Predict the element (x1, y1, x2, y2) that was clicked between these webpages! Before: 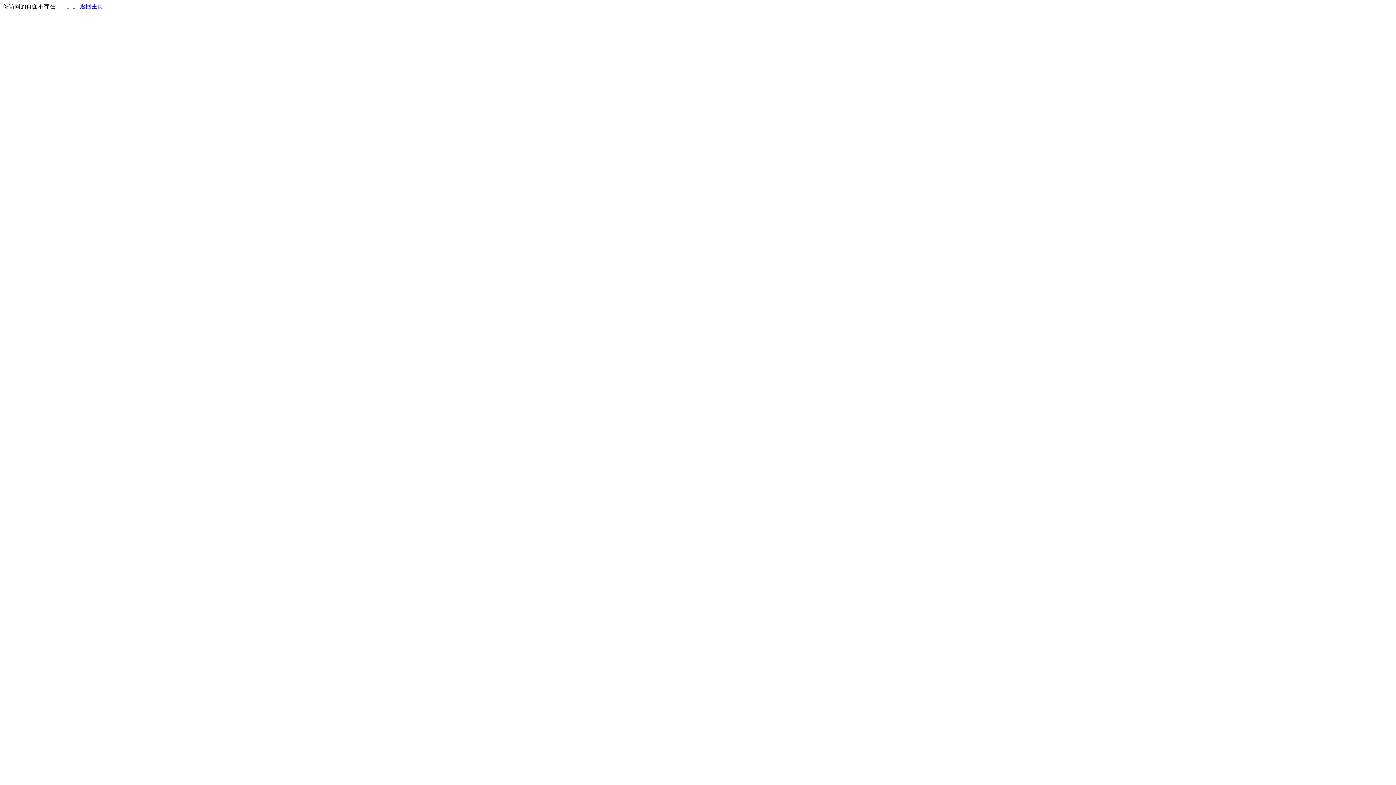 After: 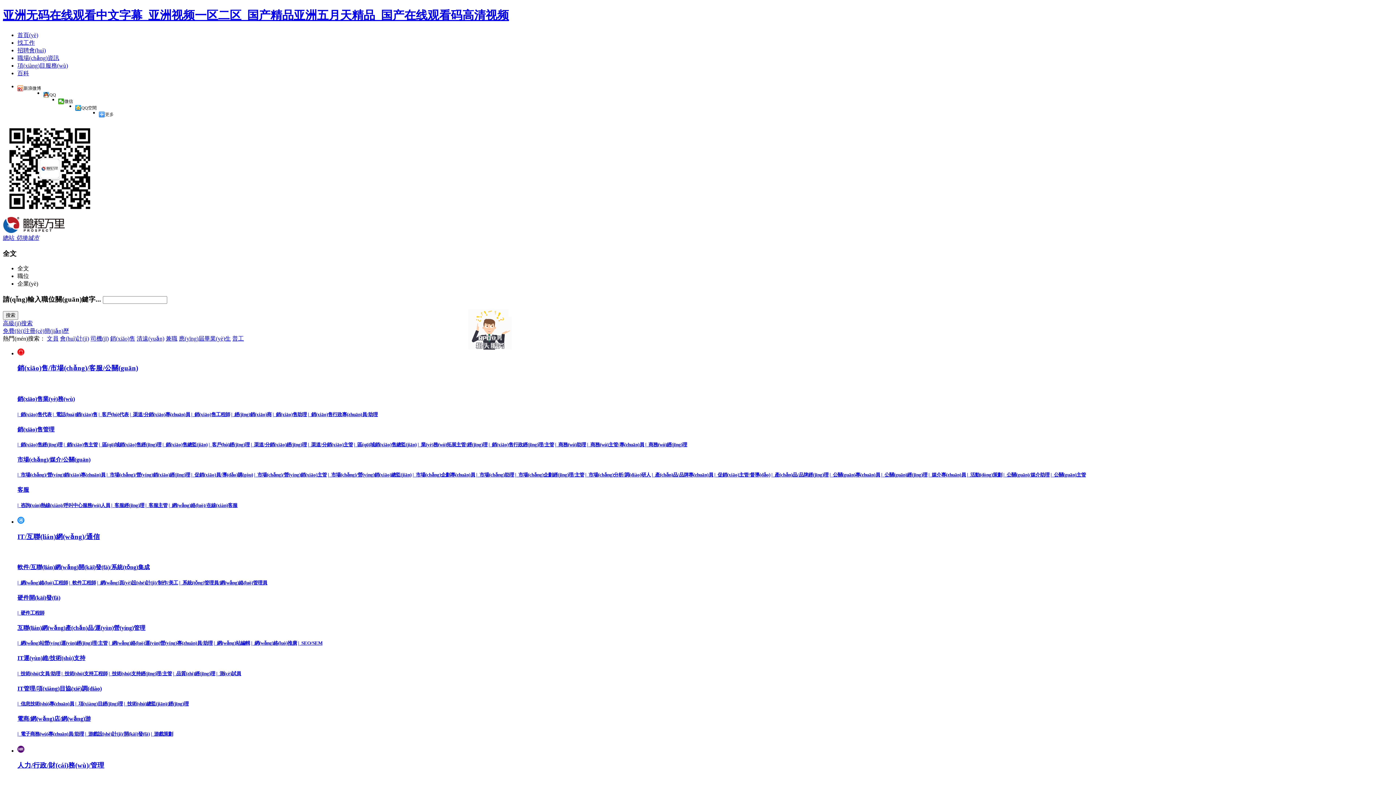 Action: bbox: (80, 3, 103, 9) label: 返回主页